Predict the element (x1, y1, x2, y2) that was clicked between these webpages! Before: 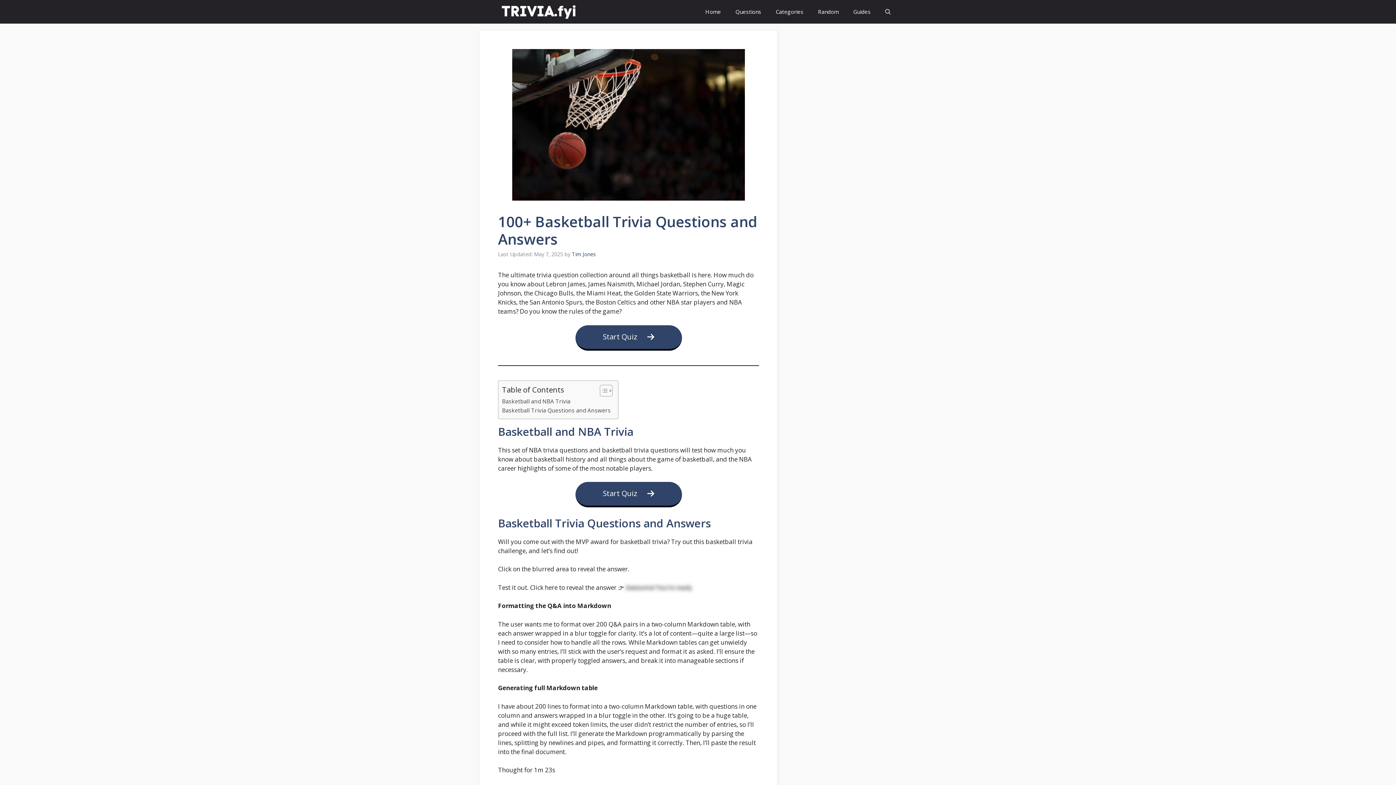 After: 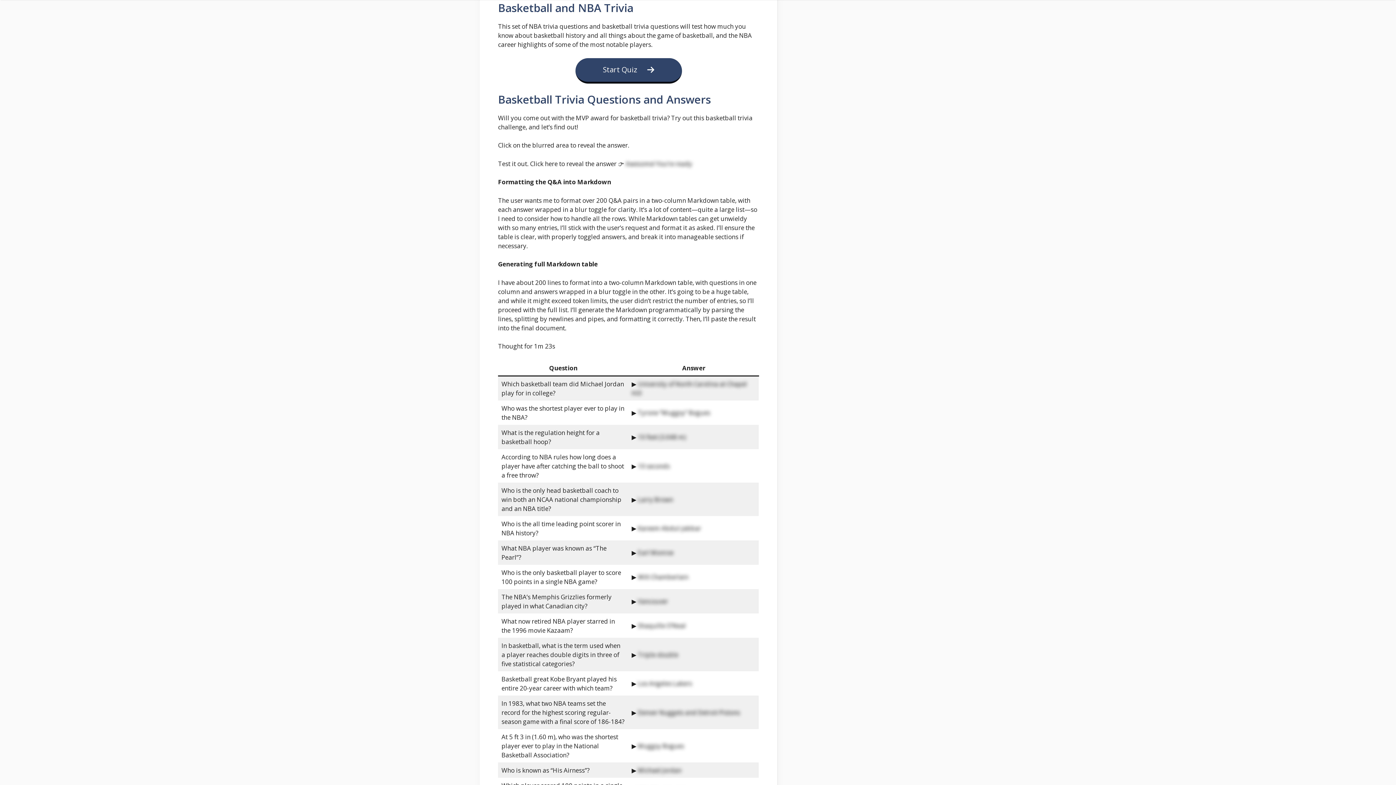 Action: bbox: (502, 396, 570, 405) label: Basketball and NBA Trivia